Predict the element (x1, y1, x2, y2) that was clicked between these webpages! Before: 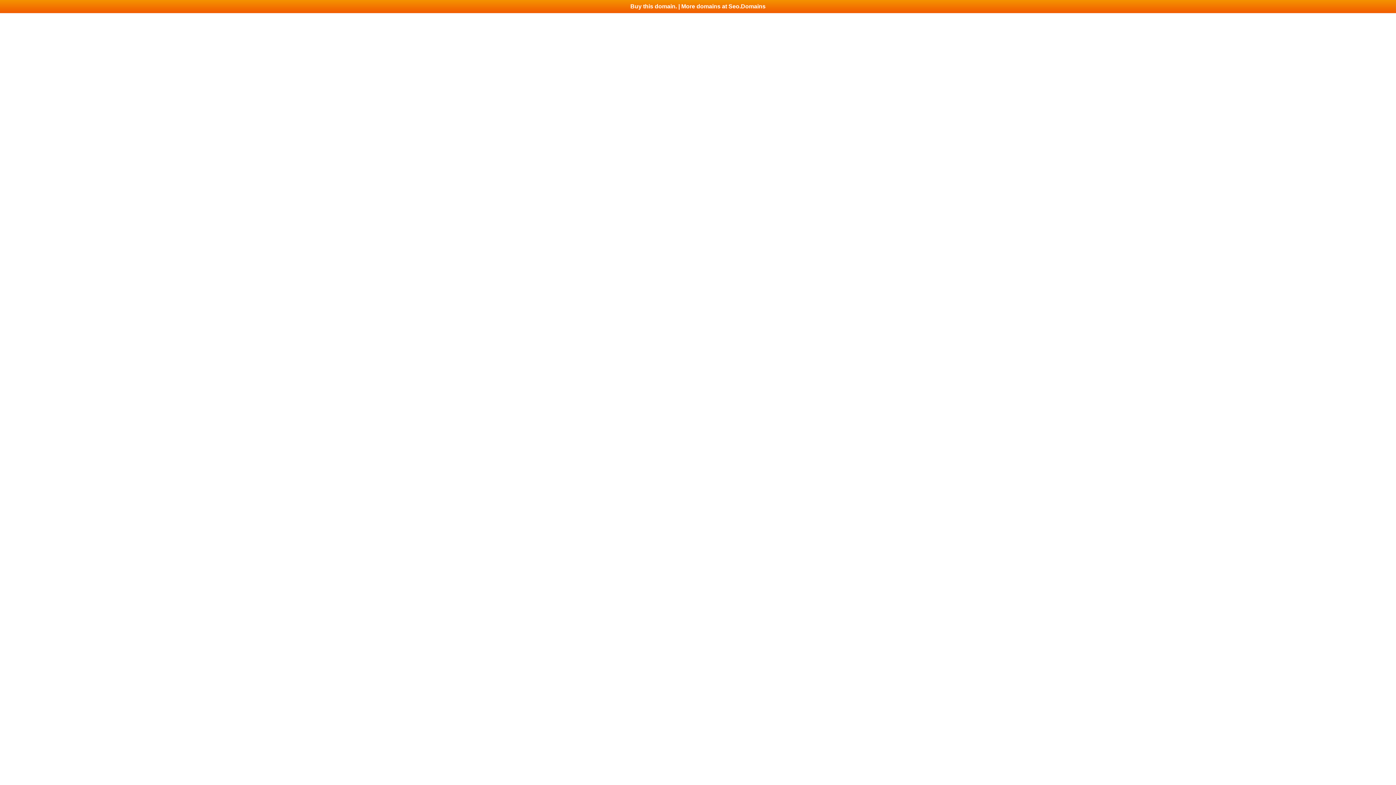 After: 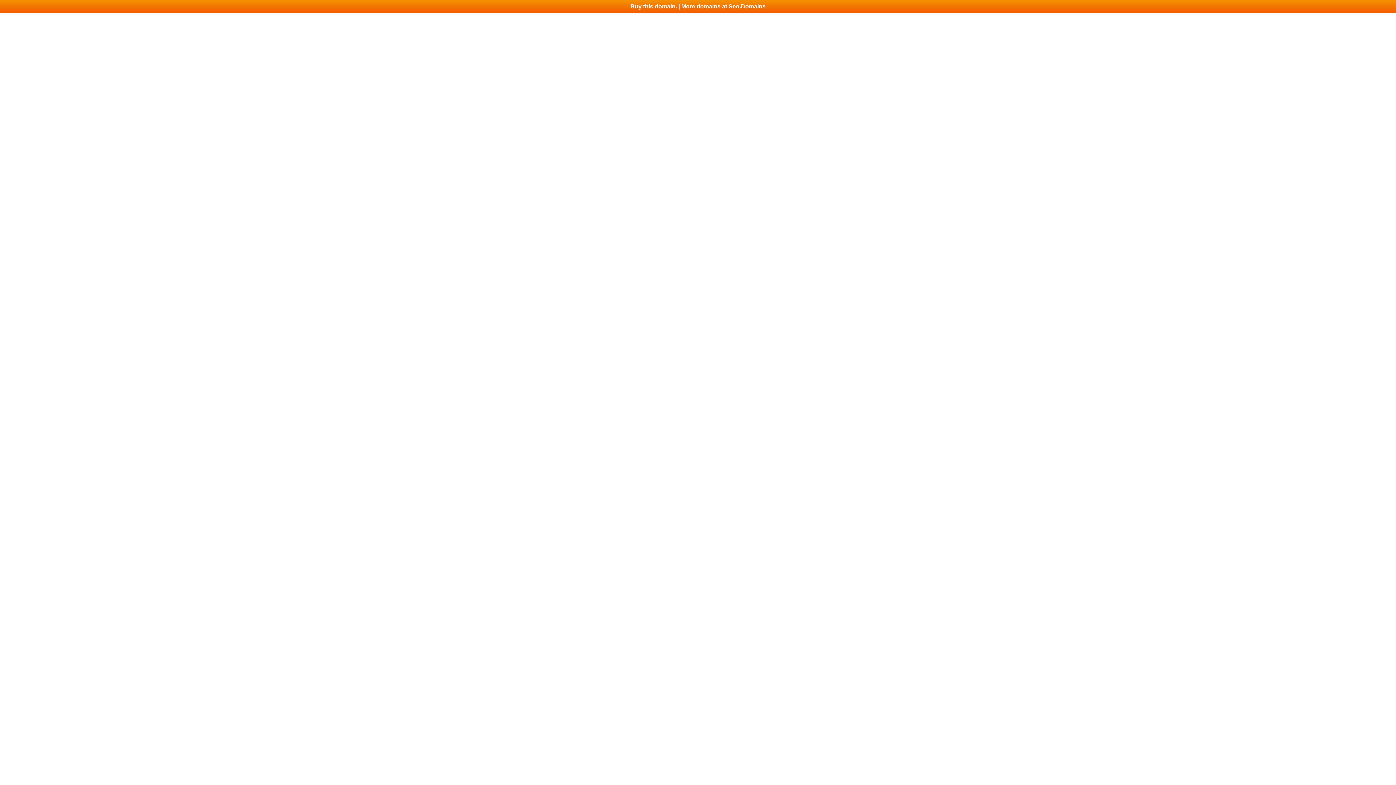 Action: bbox: (0, 0, 1396, 13) label: Buy this domain. | More domains at Seo.Domains